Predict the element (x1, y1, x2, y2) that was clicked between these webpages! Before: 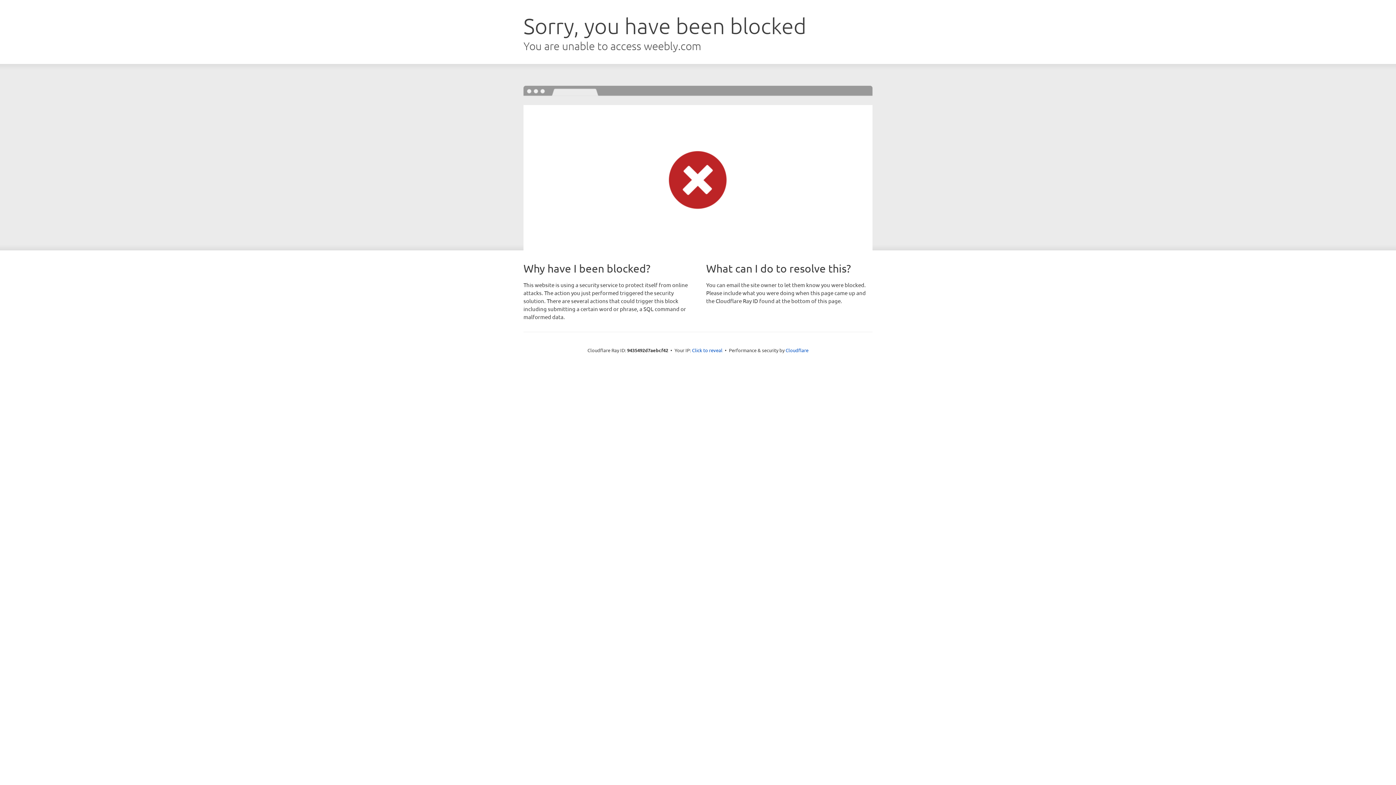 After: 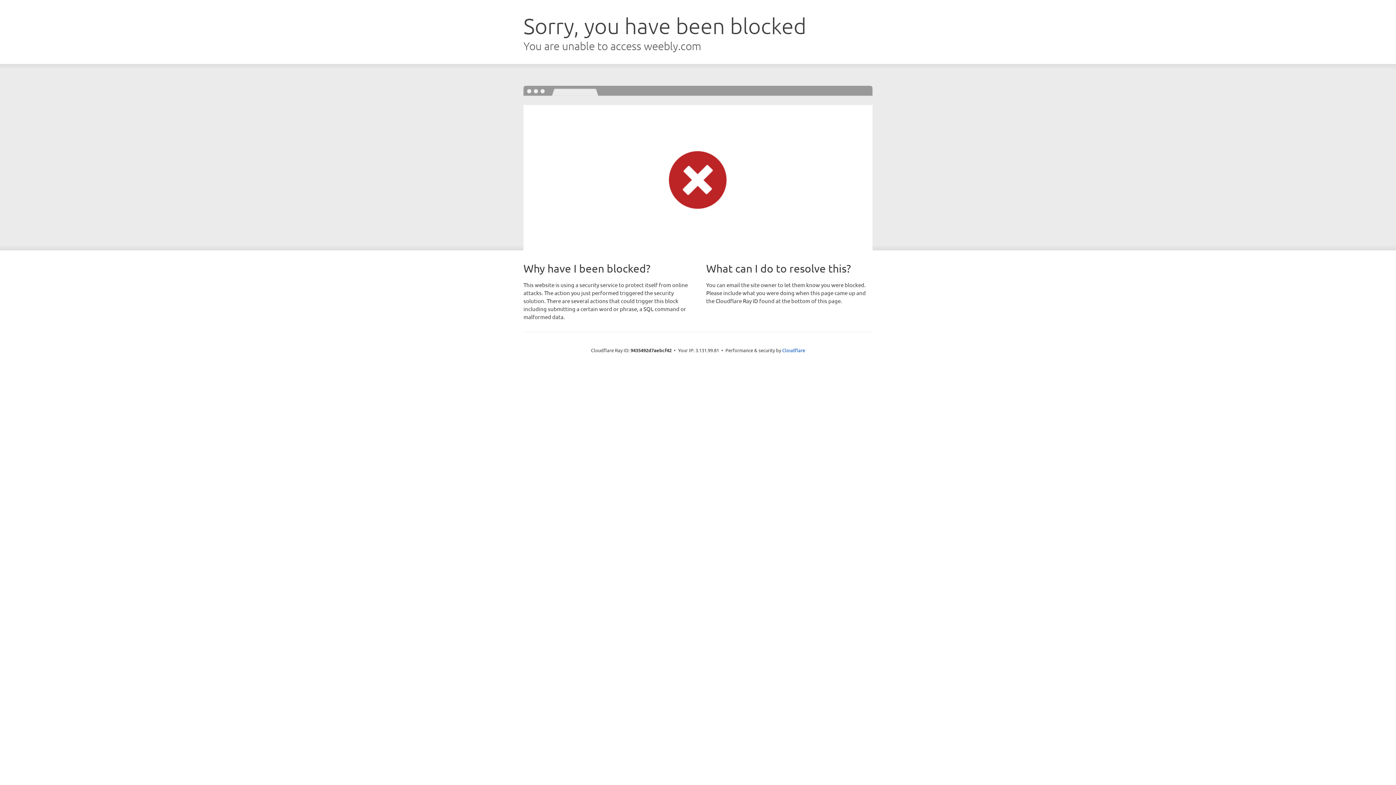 Action: label: Click to reveal bbox: (692, 346, 722, 353)